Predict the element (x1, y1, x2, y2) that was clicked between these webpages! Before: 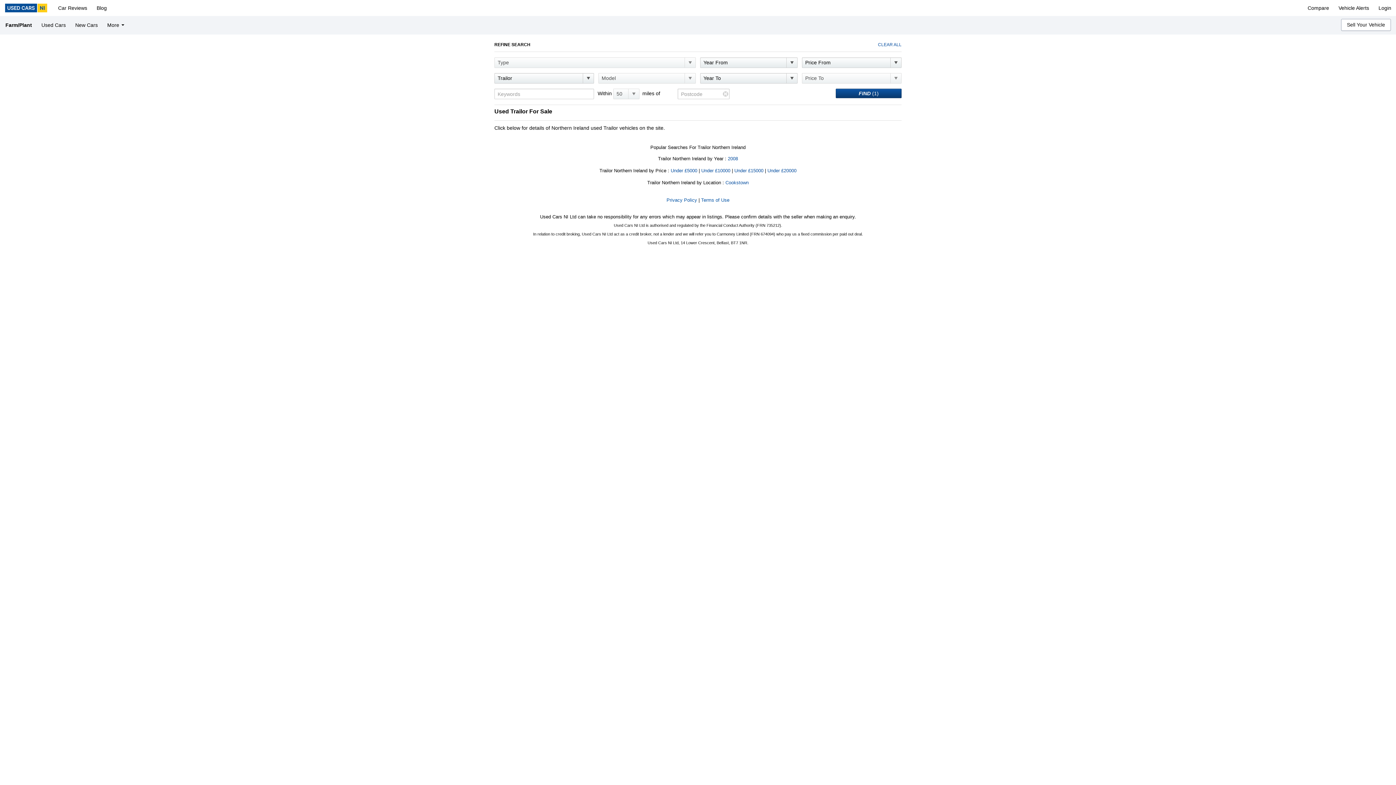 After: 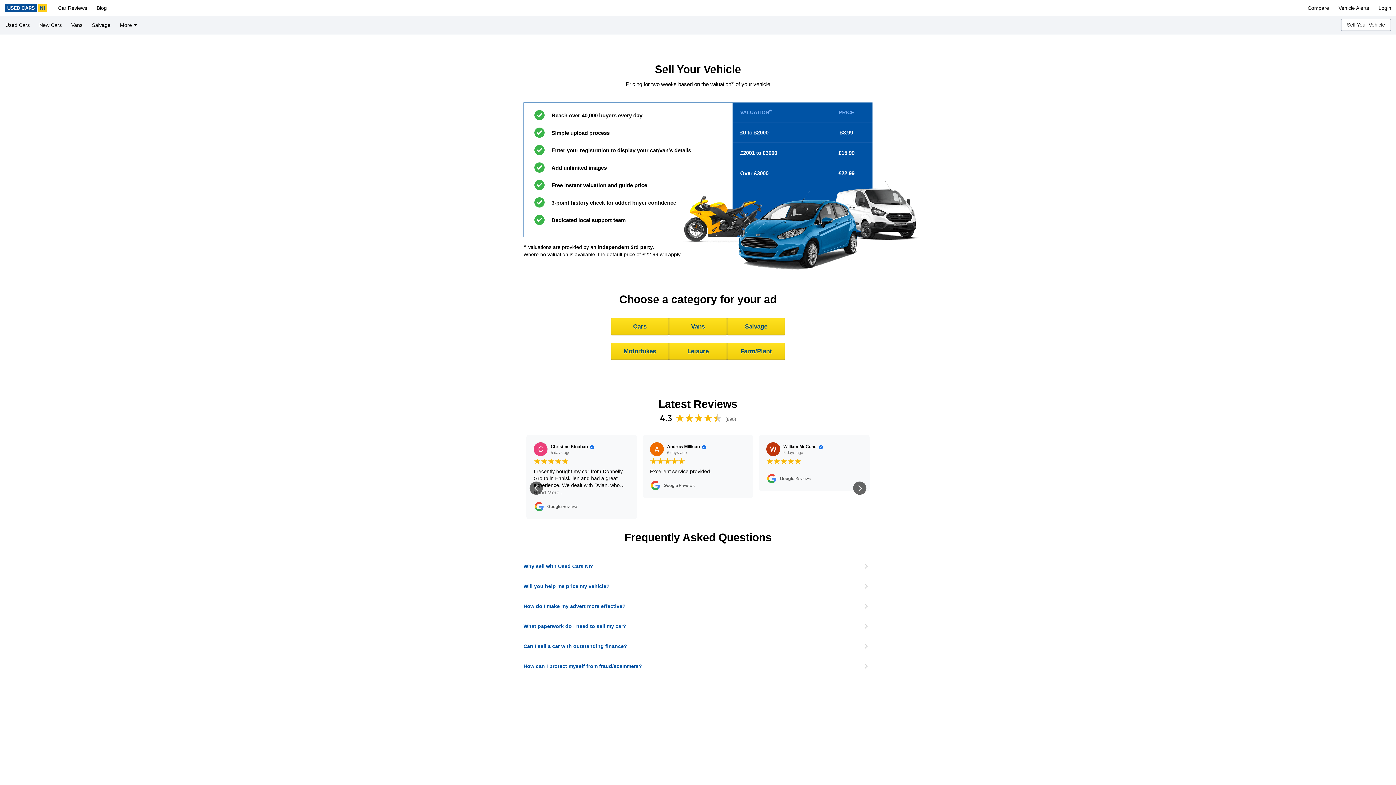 Action: bbox: (1341, 19, 1391, 31) label: Sell Your Vehicle